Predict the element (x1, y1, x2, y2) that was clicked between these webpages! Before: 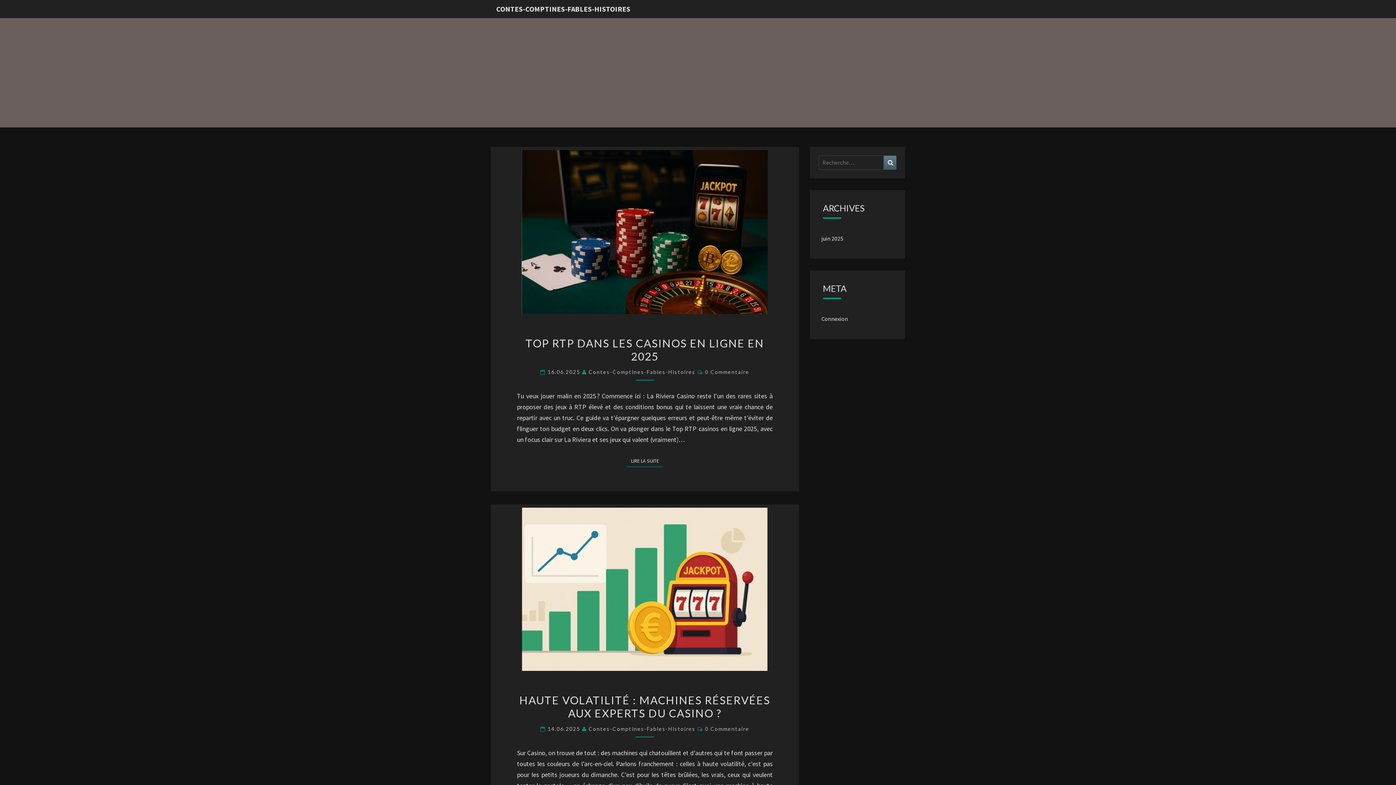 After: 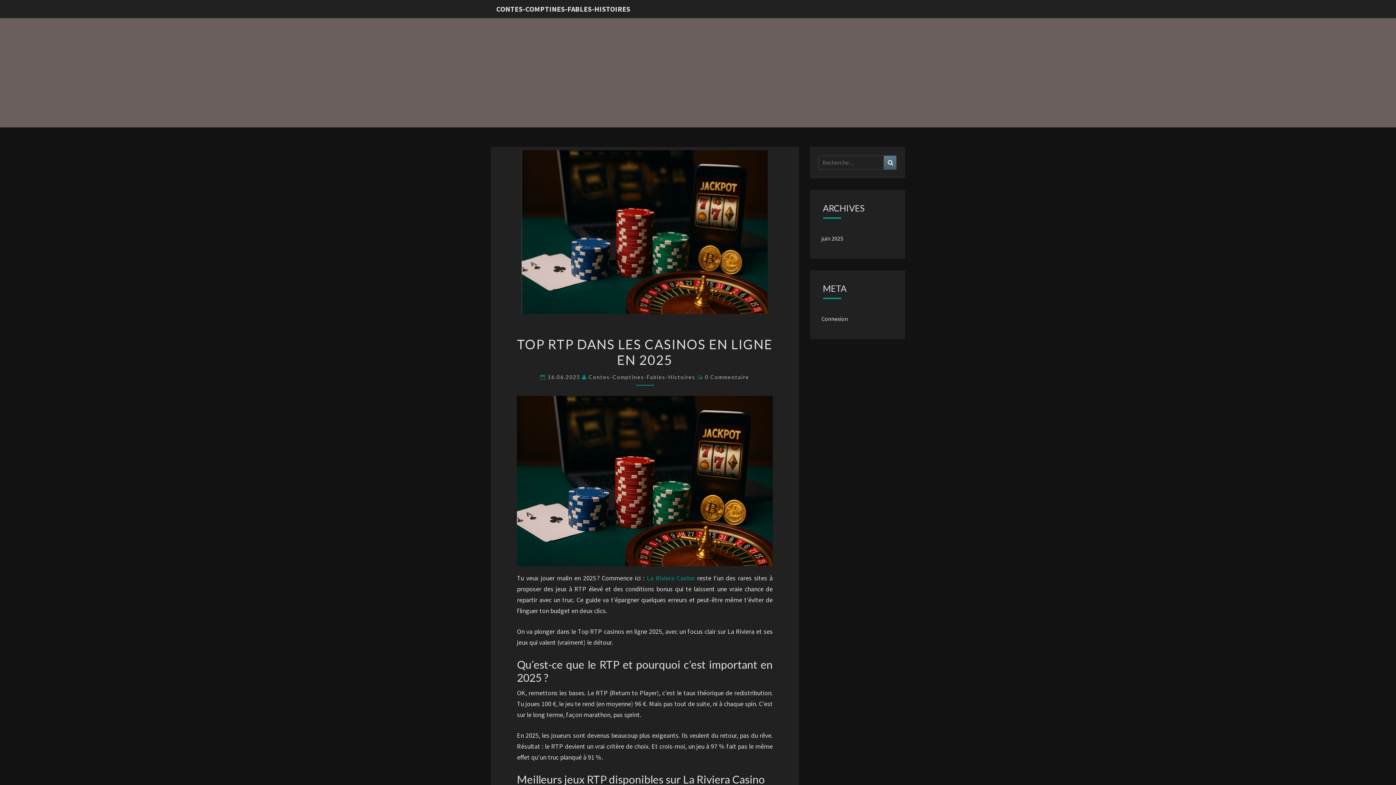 Action: bbox: (547, 369, 582, 375) label: 16.06.2025 